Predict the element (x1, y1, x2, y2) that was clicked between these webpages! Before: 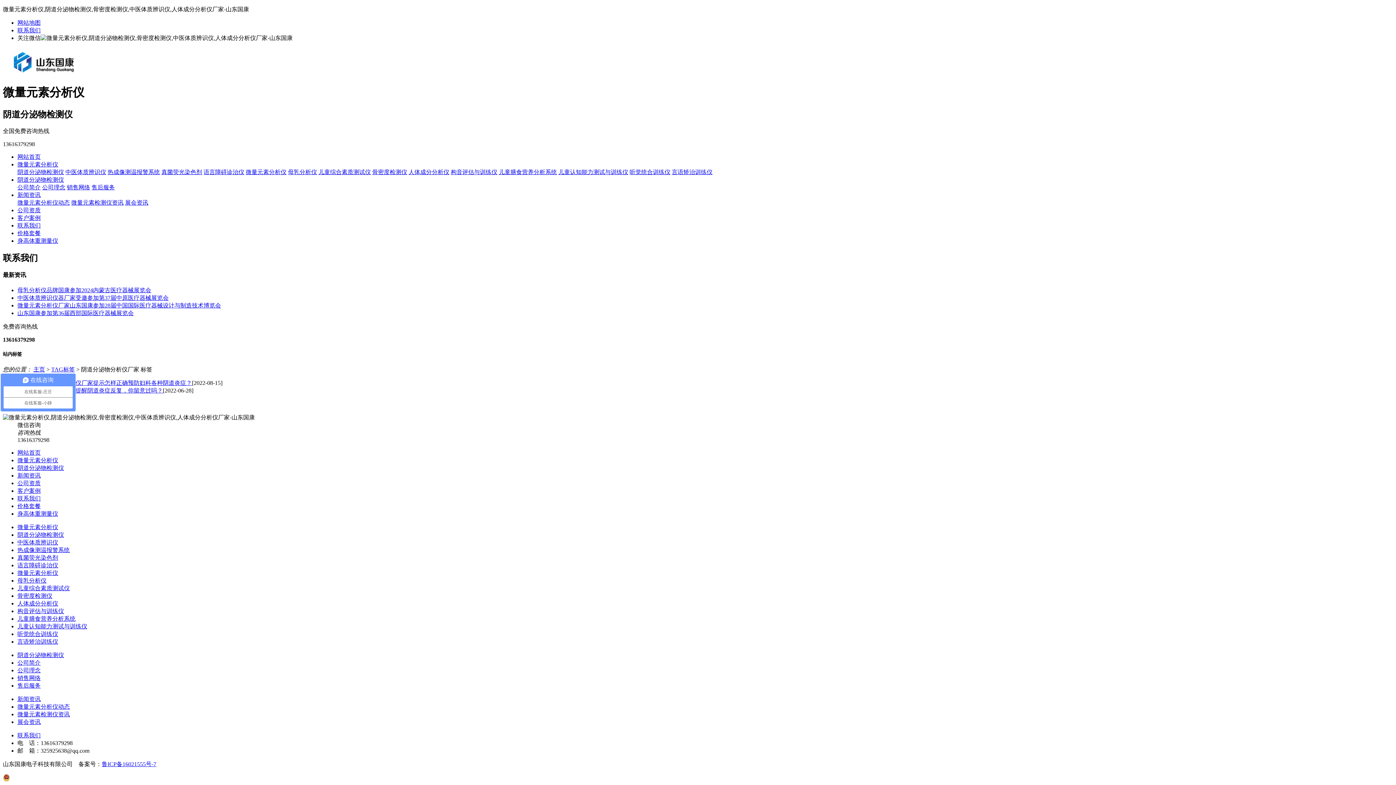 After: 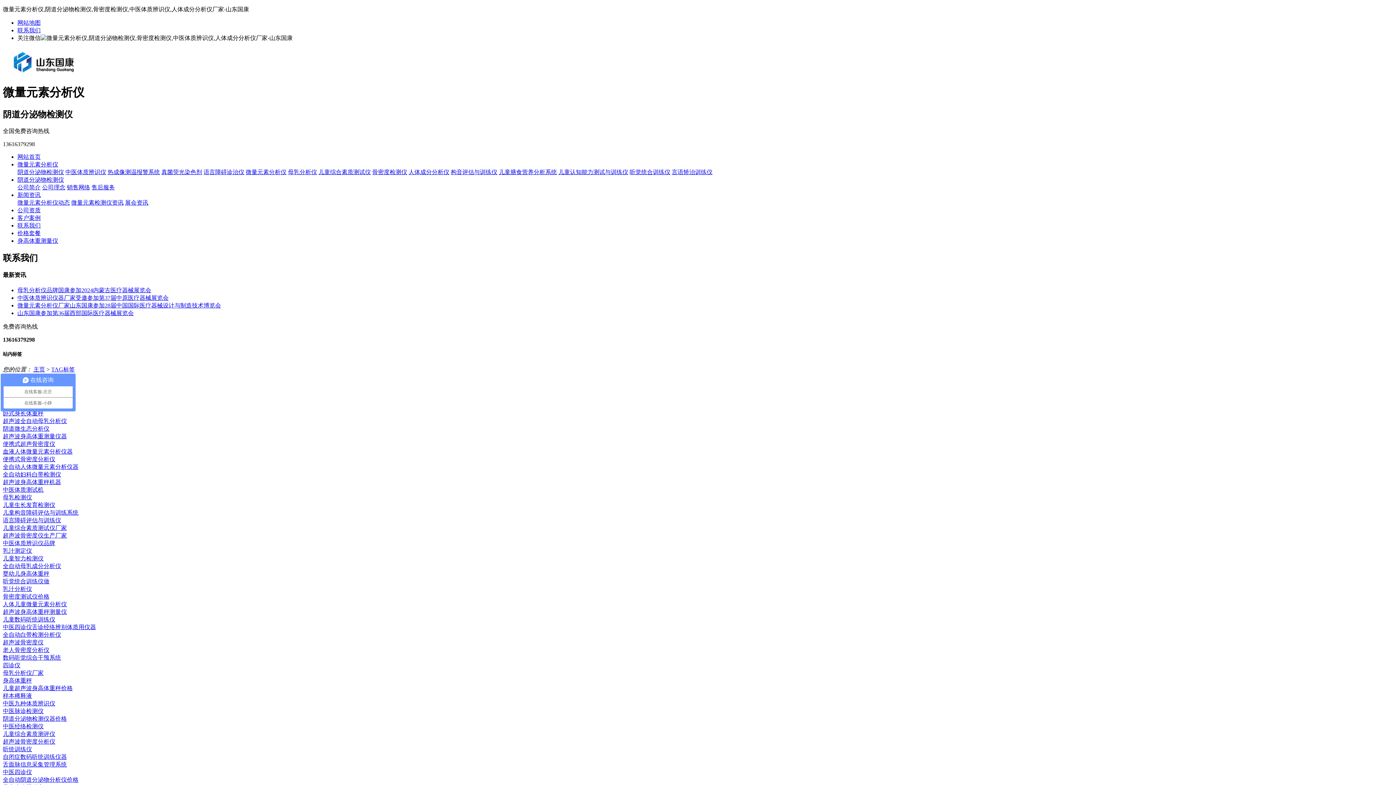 Action: label: TAG标签 bbox: (51, 366, 74, 372)